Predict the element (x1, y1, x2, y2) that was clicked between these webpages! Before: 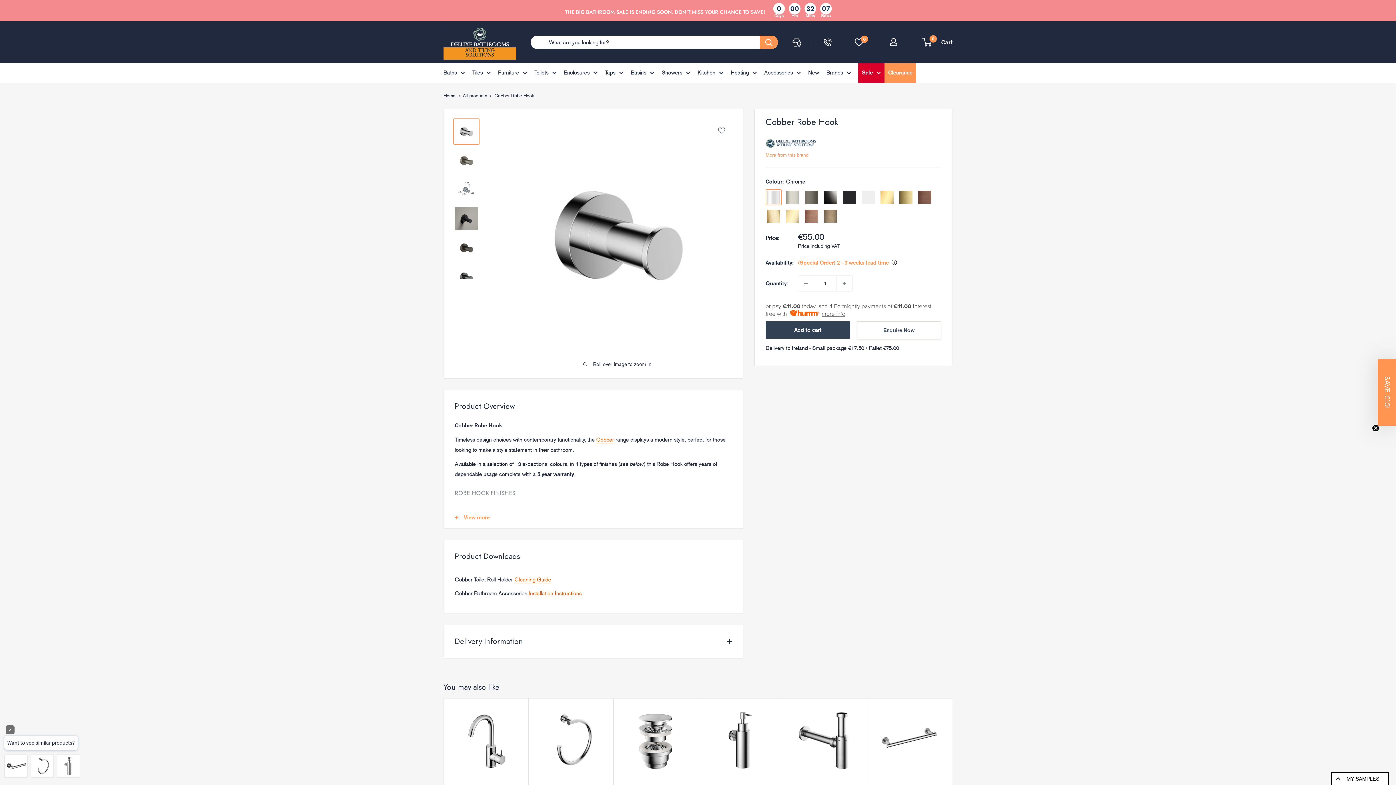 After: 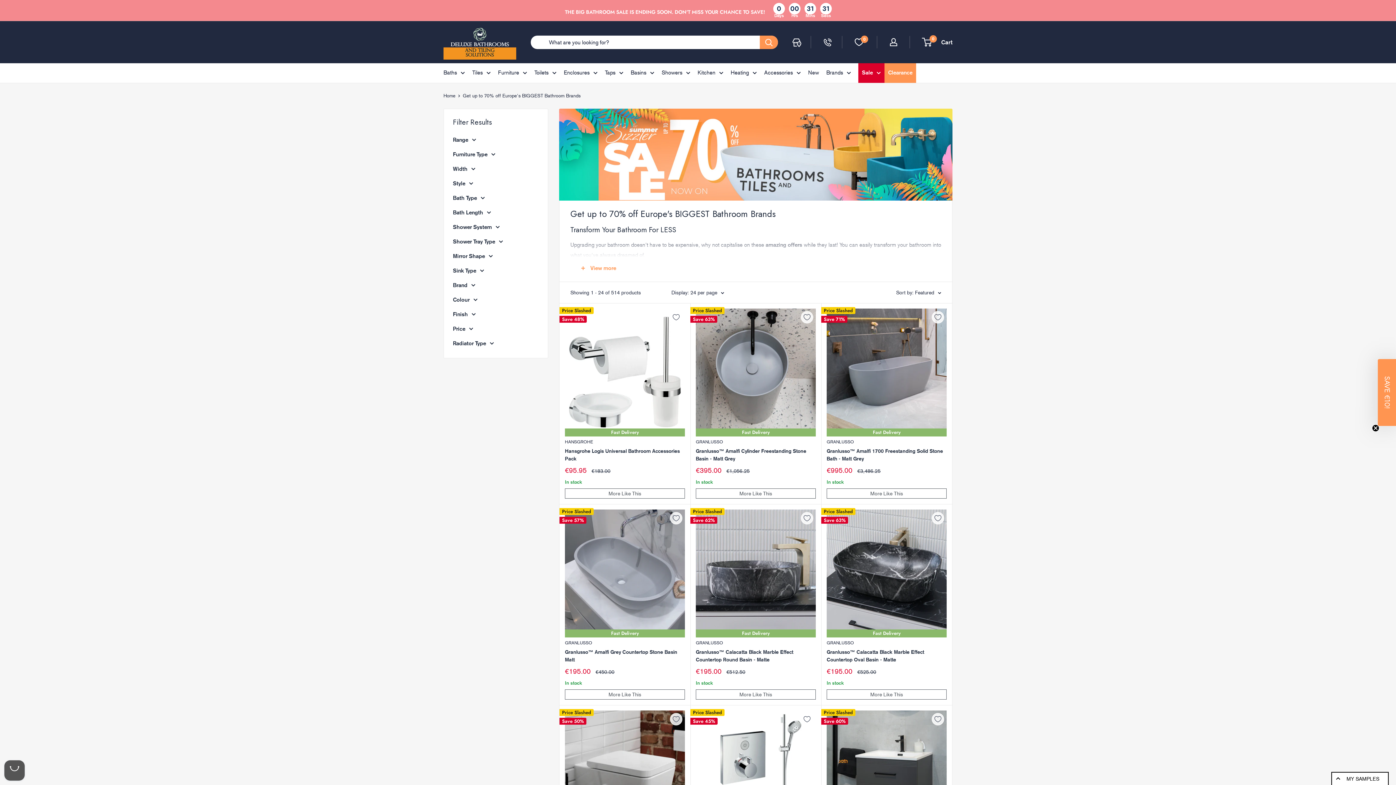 Action: bbox: (563, 4, 767, 16) label: THE BIG BATHROOM SALE IS ENDING SOON. DON'T MISS YOUR CHANCE TO SAVE!